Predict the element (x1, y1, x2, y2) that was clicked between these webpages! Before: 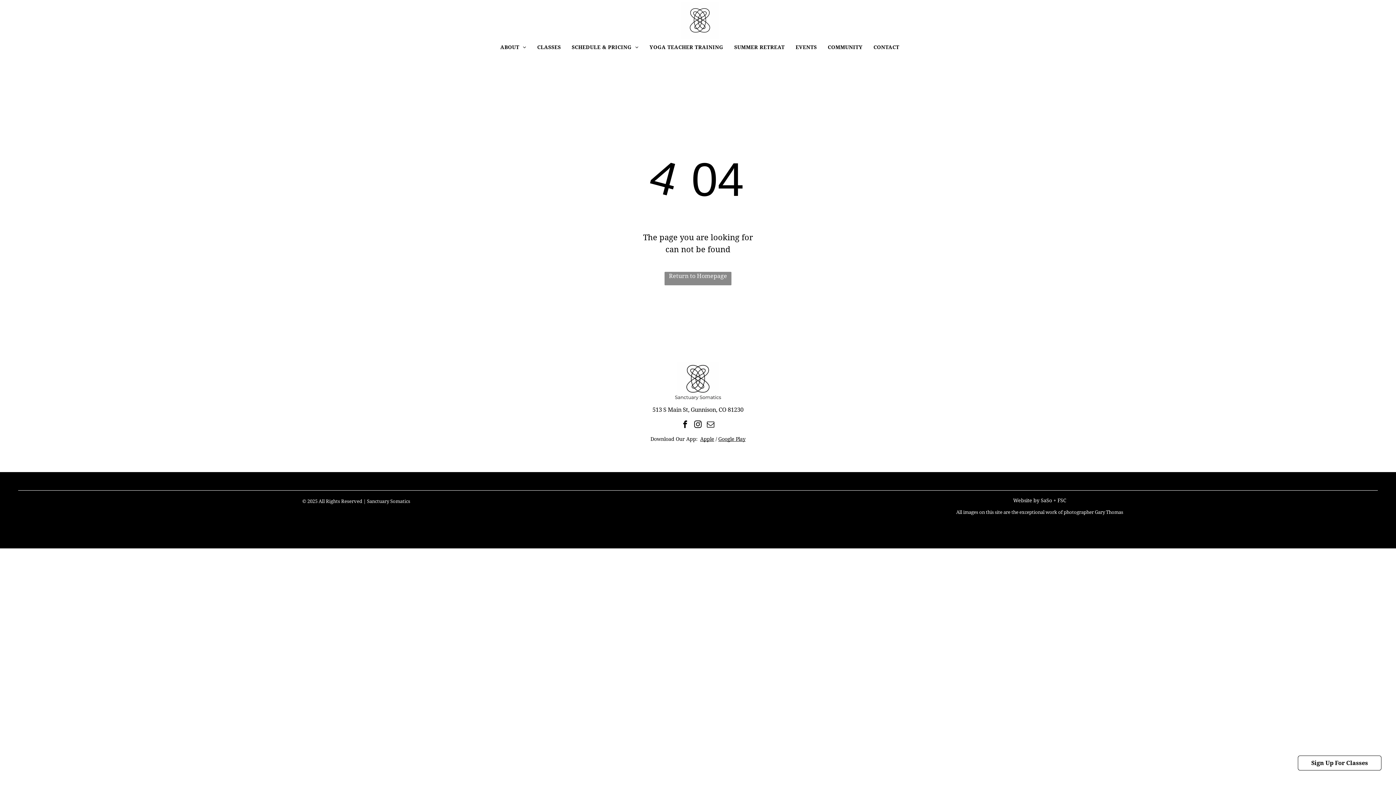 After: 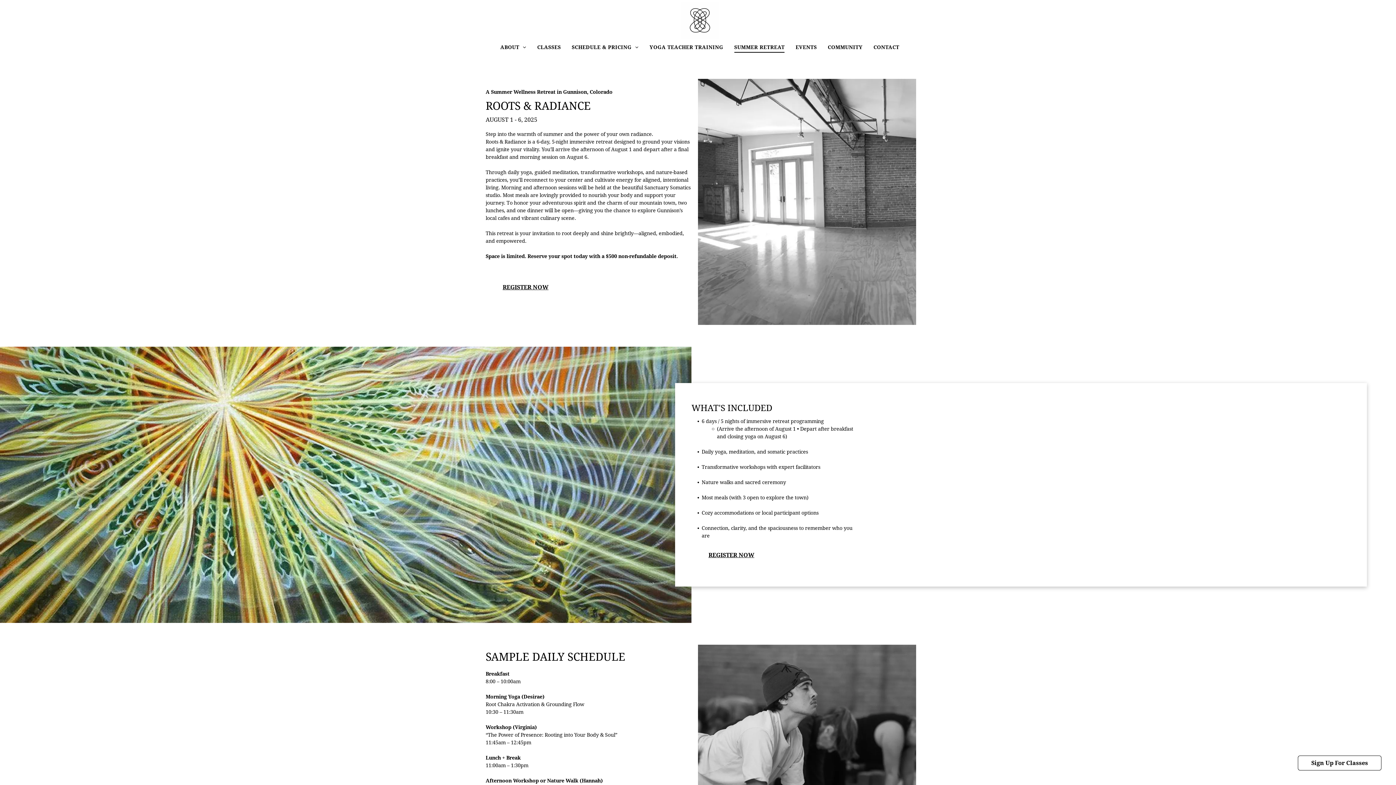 Action: label: SUMMER RETREAT bbox: (728, 41, 790, 52)